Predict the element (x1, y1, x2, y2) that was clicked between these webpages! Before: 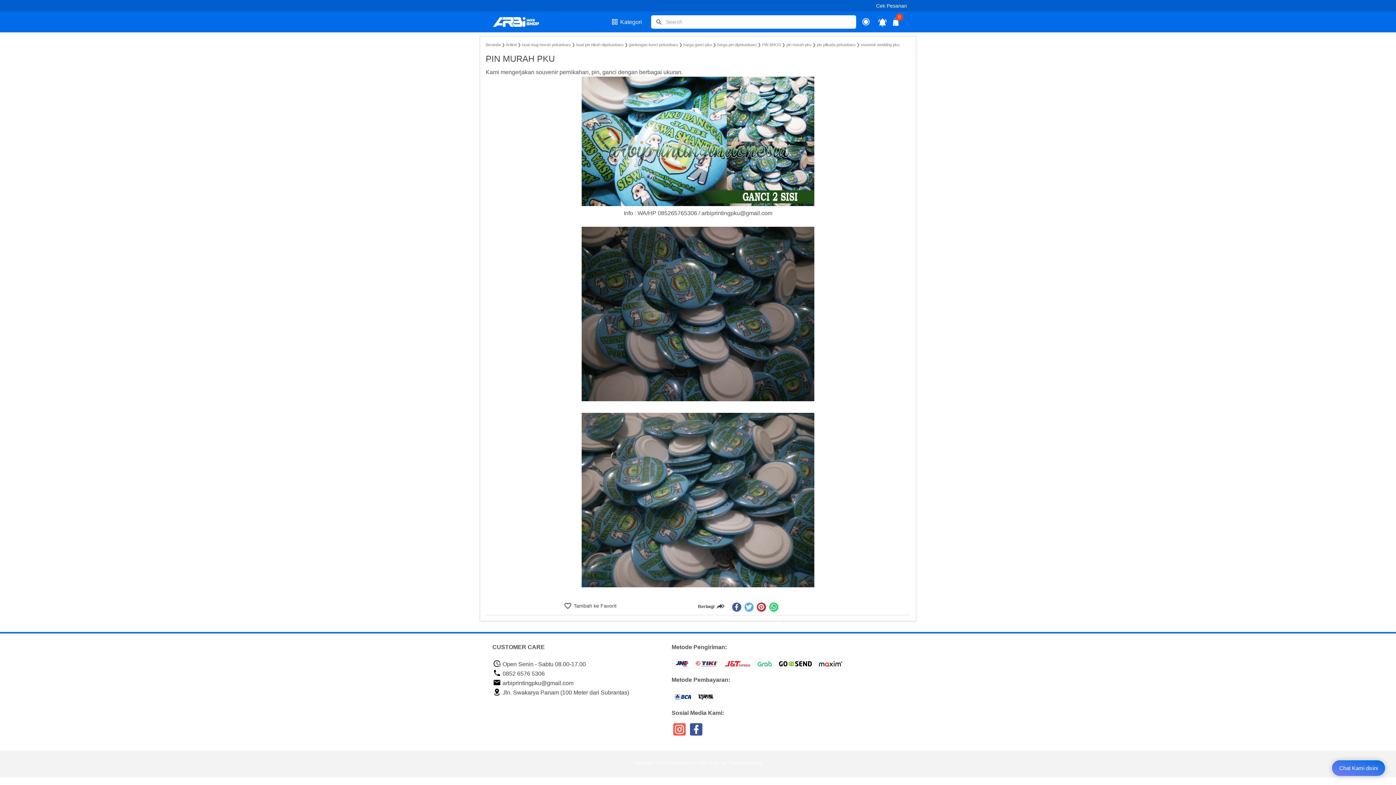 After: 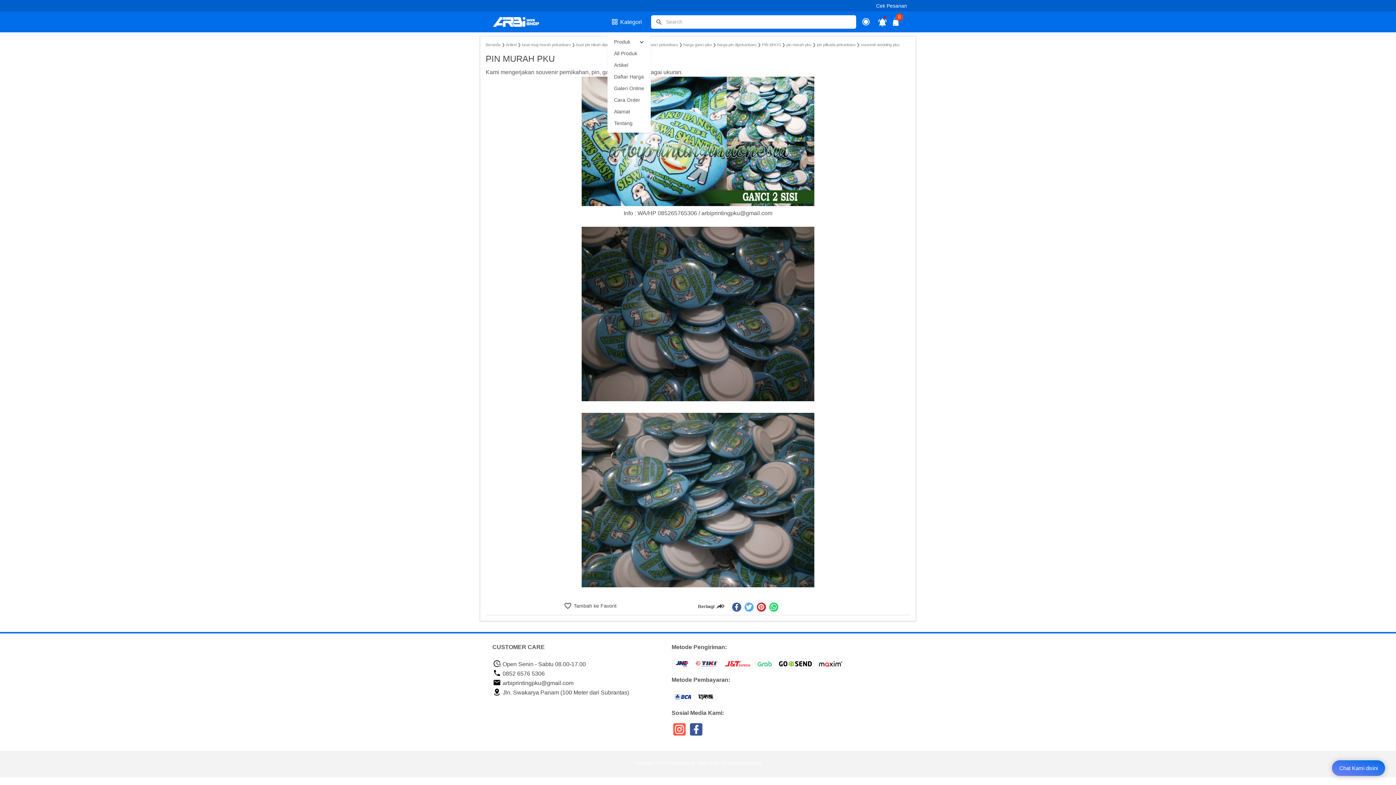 Action: label: Kategori bbox: (611, 17, 642, 26)